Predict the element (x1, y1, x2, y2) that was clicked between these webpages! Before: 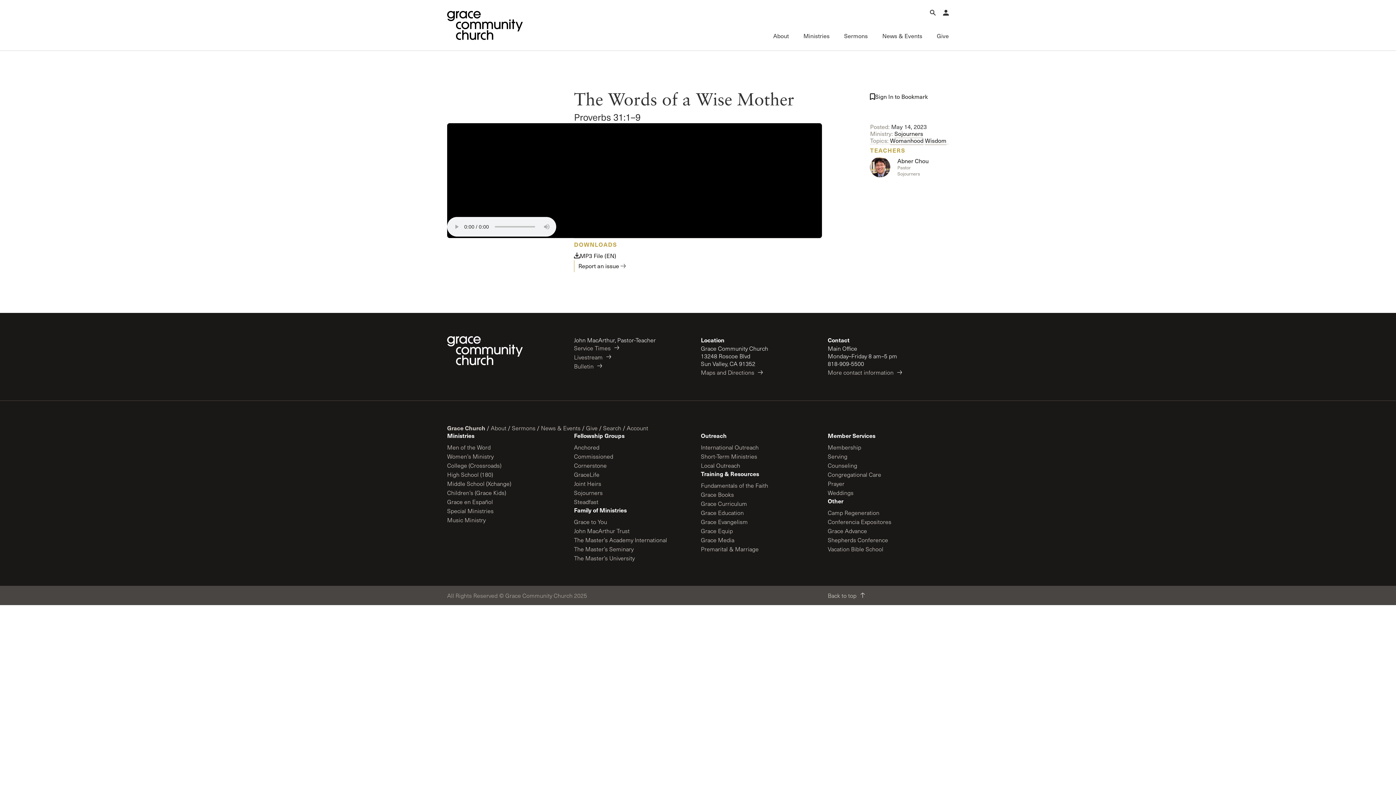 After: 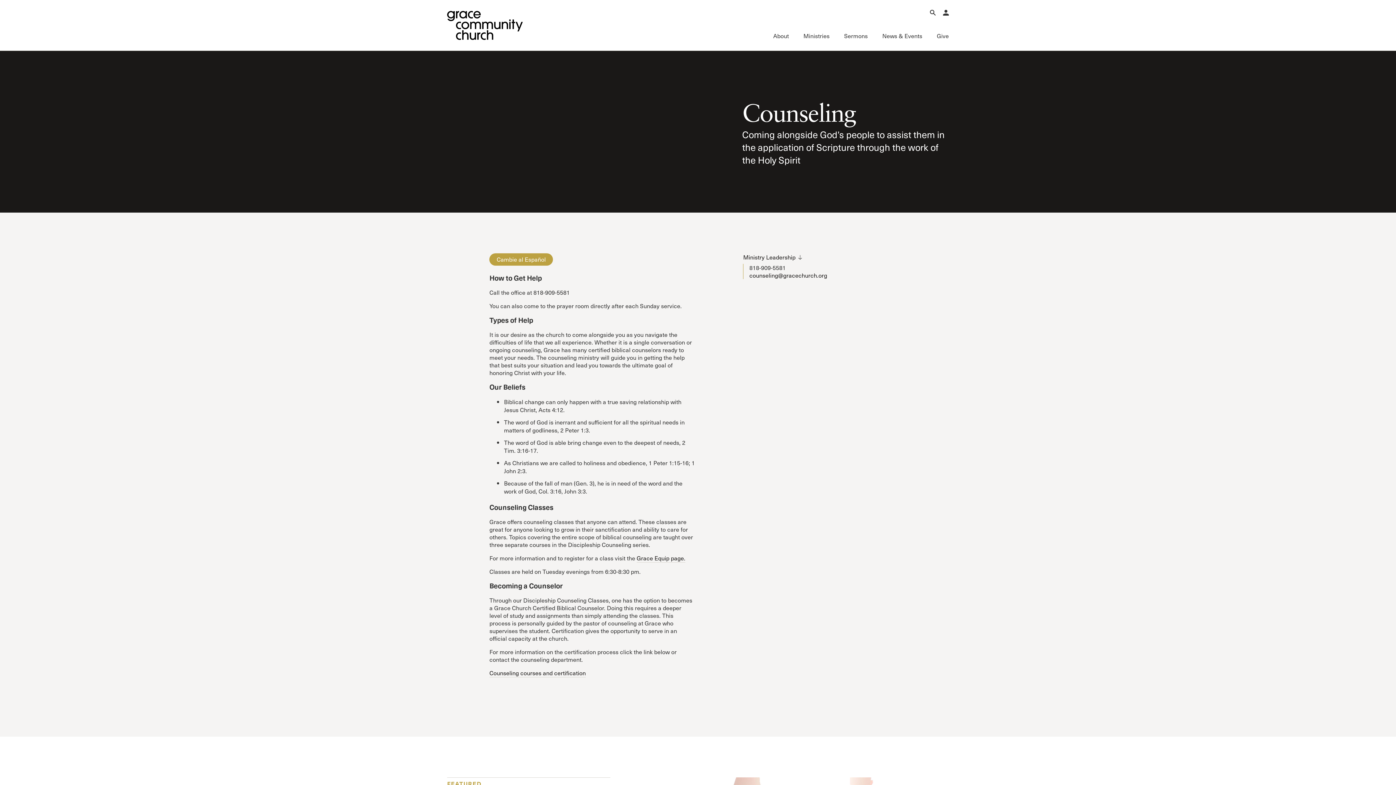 Action: label: Counseling bbox: (828, 460, 865, 470)